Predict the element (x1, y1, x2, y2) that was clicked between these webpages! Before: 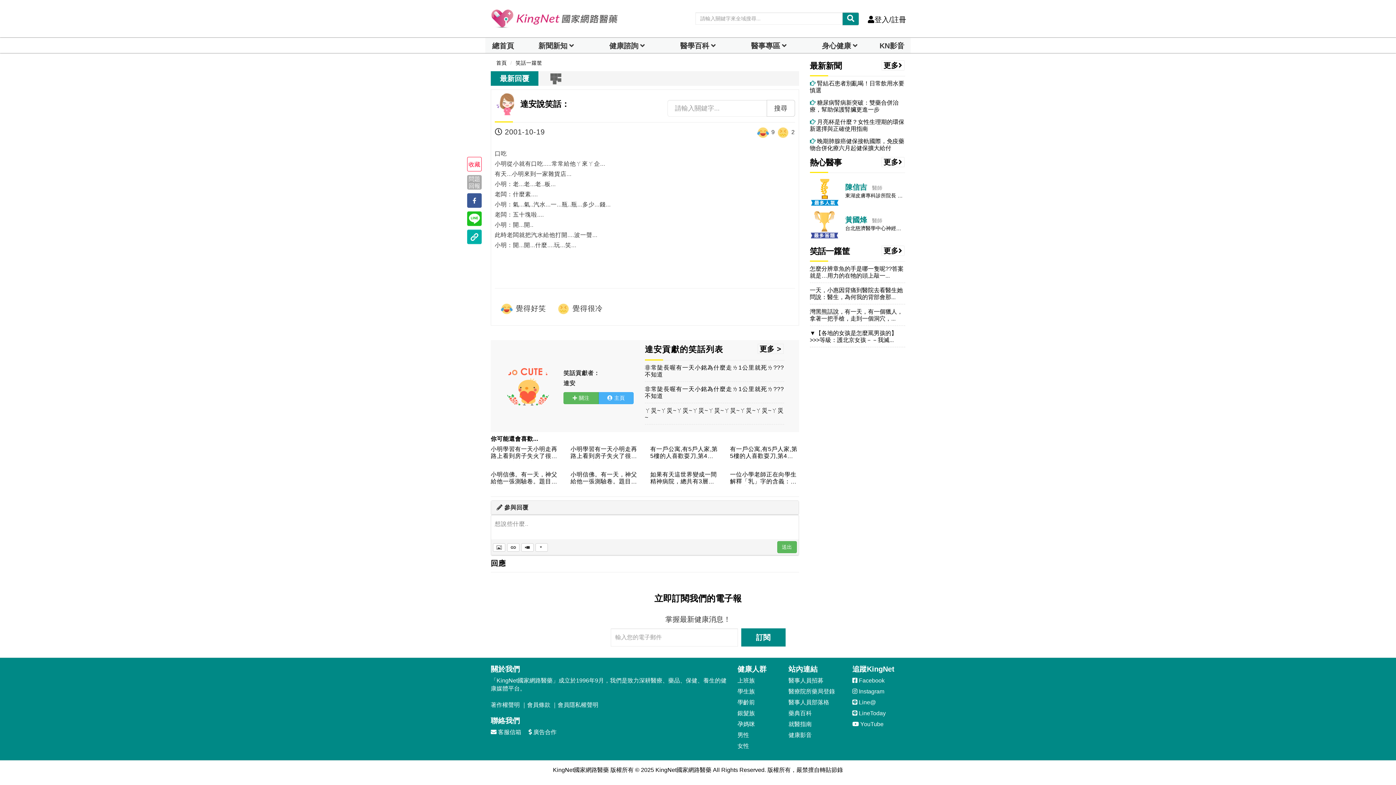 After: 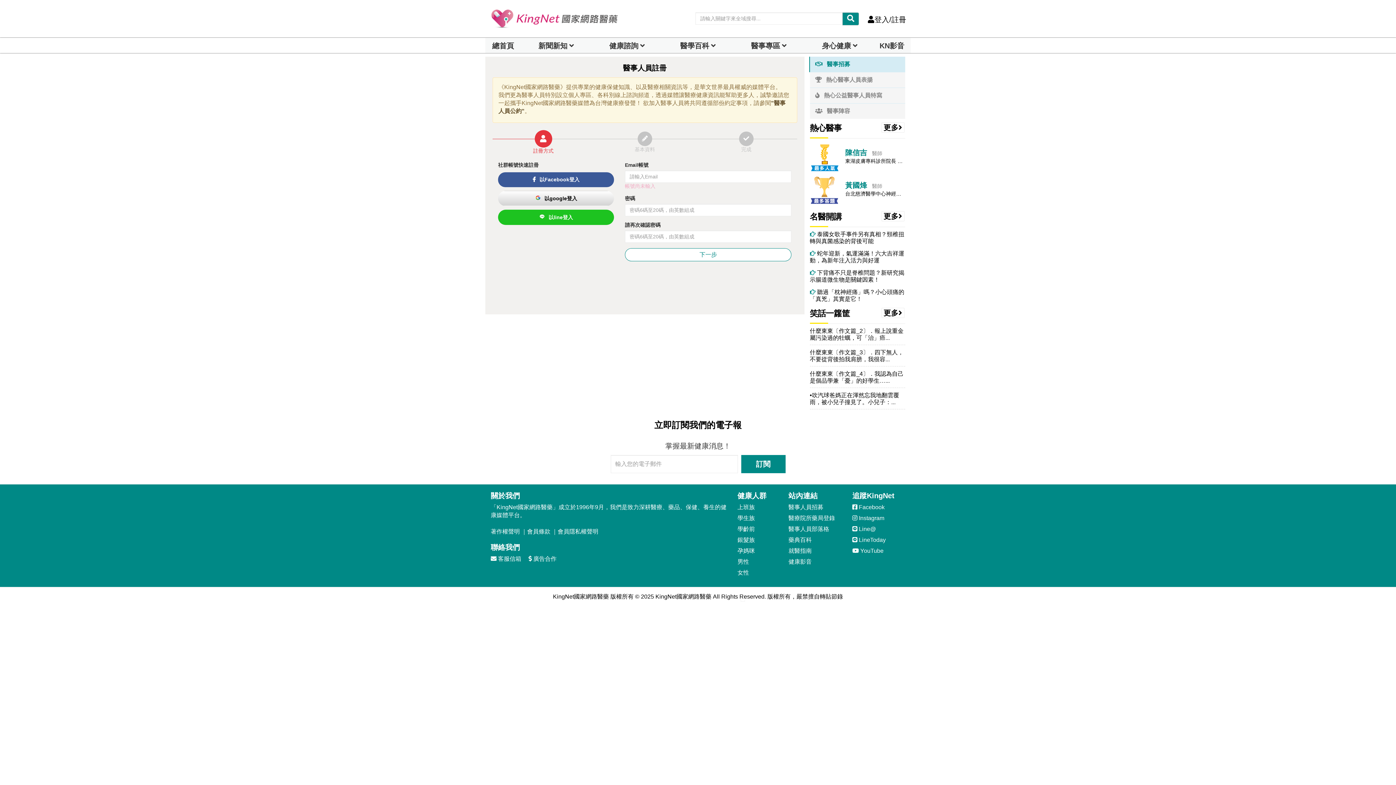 Action: label: 醫事人員招募 bbox: (788, 677, 823, 685)